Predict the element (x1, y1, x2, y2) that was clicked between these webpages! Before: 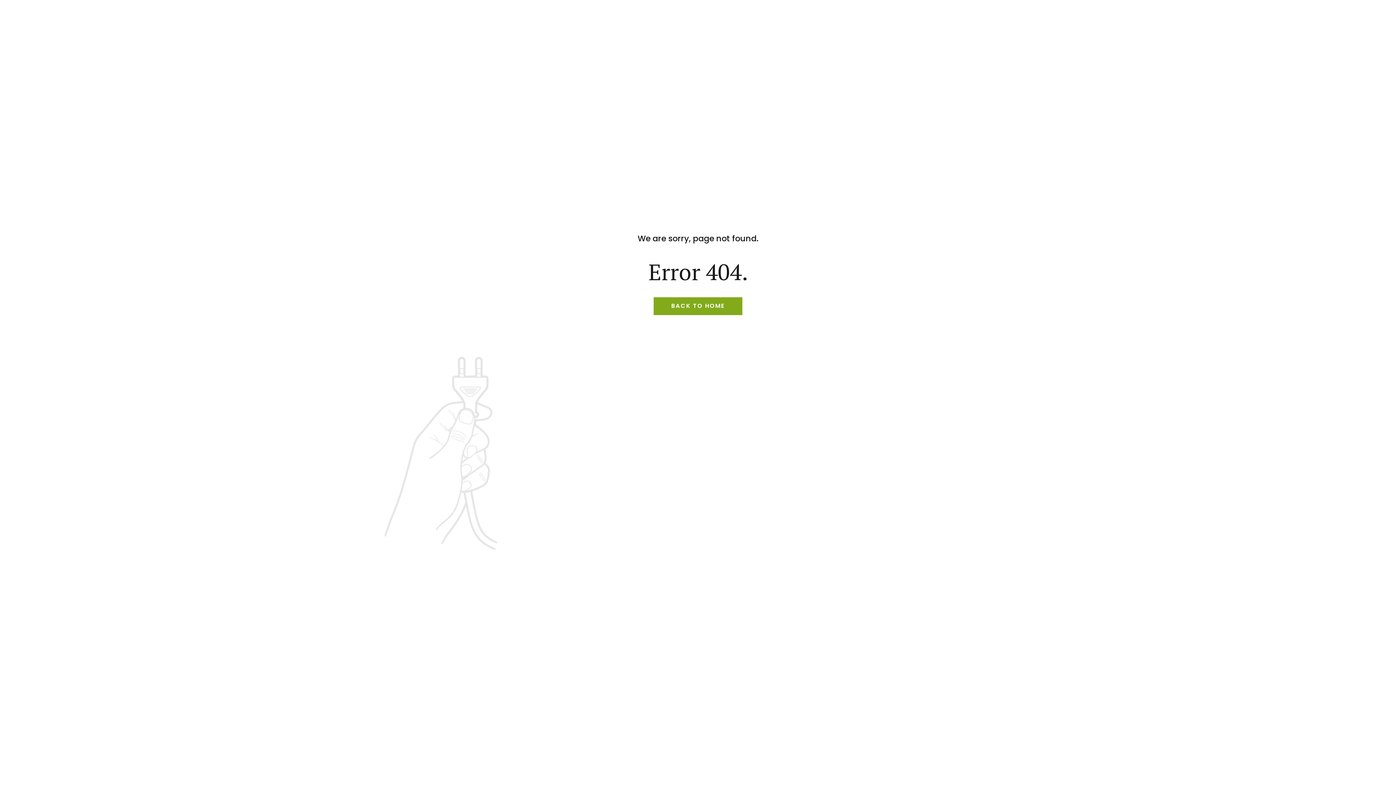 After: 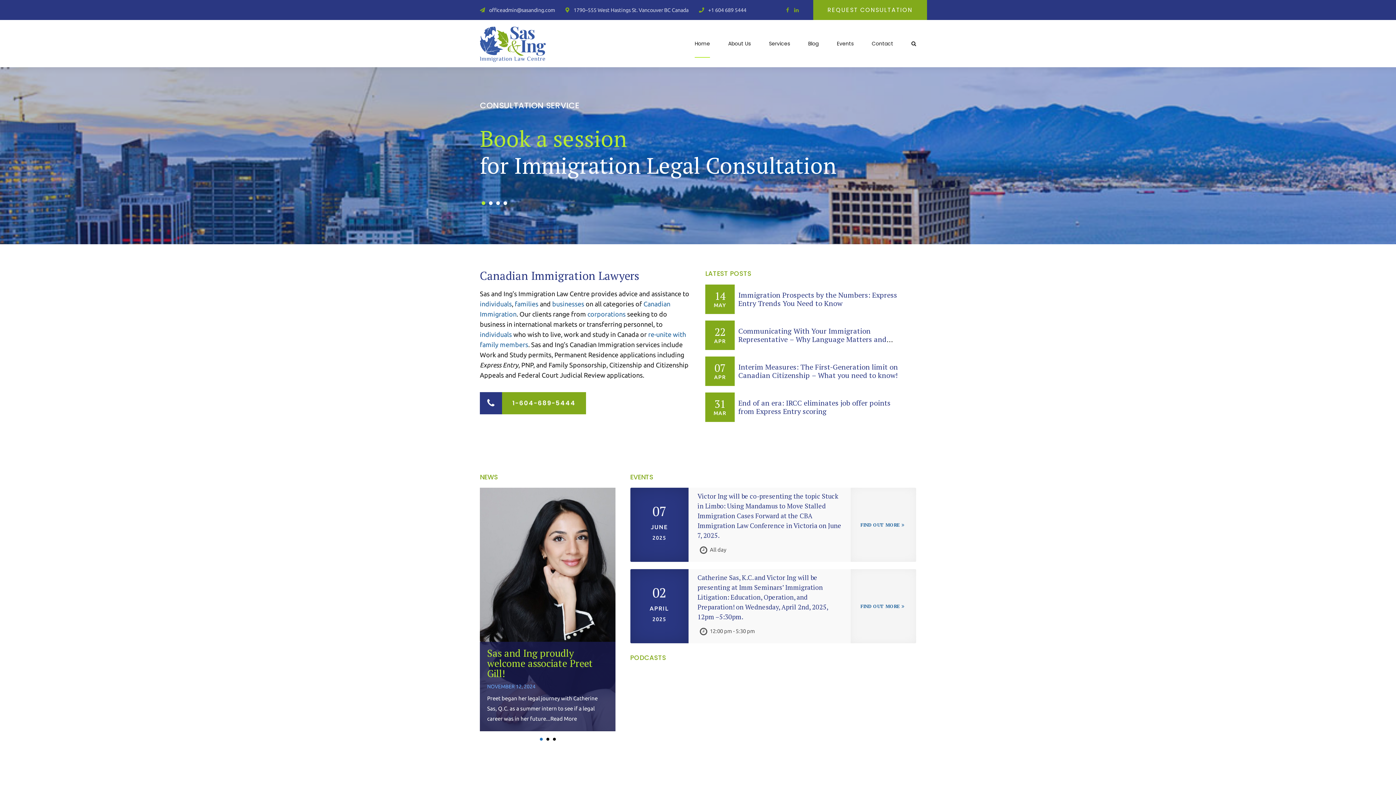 Action: bbox: (653, 297, 742, 315) label: BACK TO HOME